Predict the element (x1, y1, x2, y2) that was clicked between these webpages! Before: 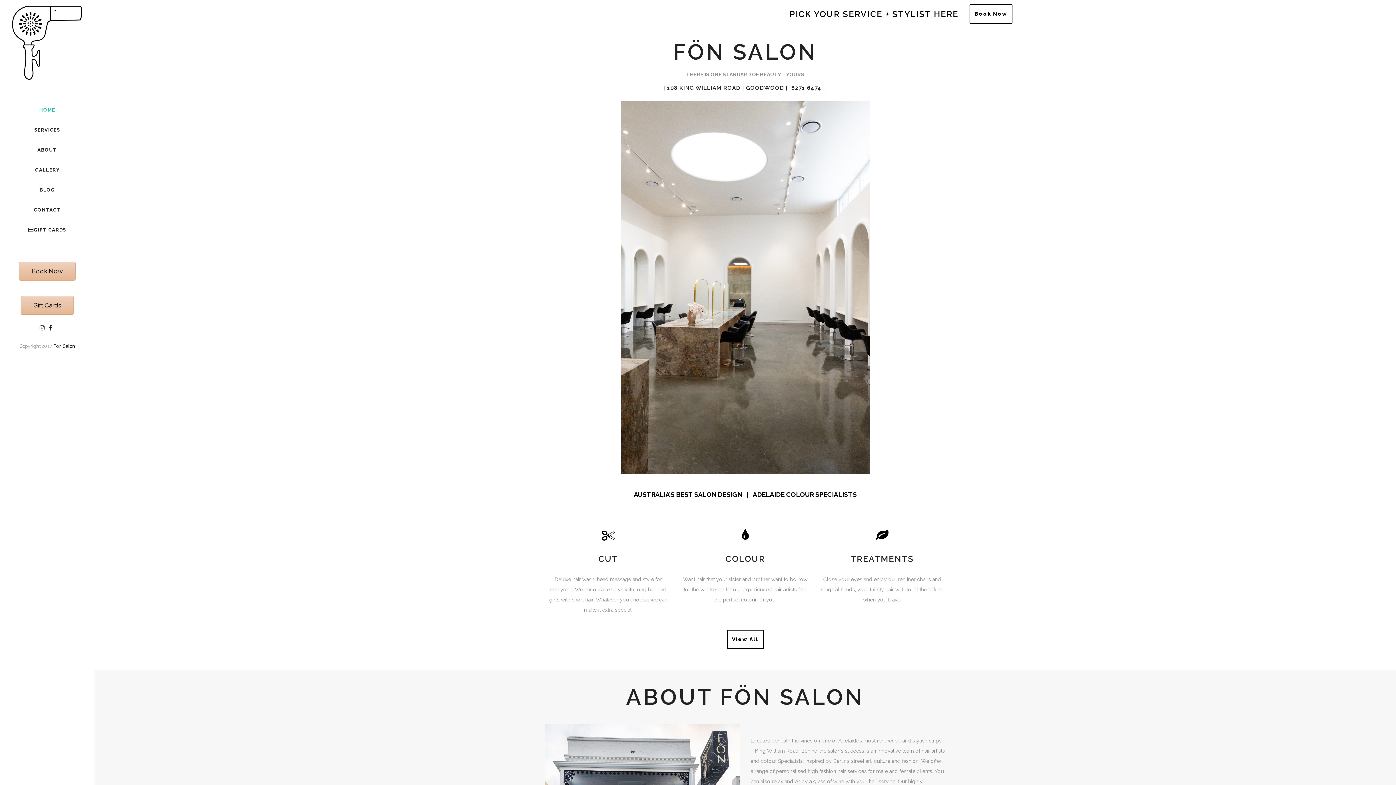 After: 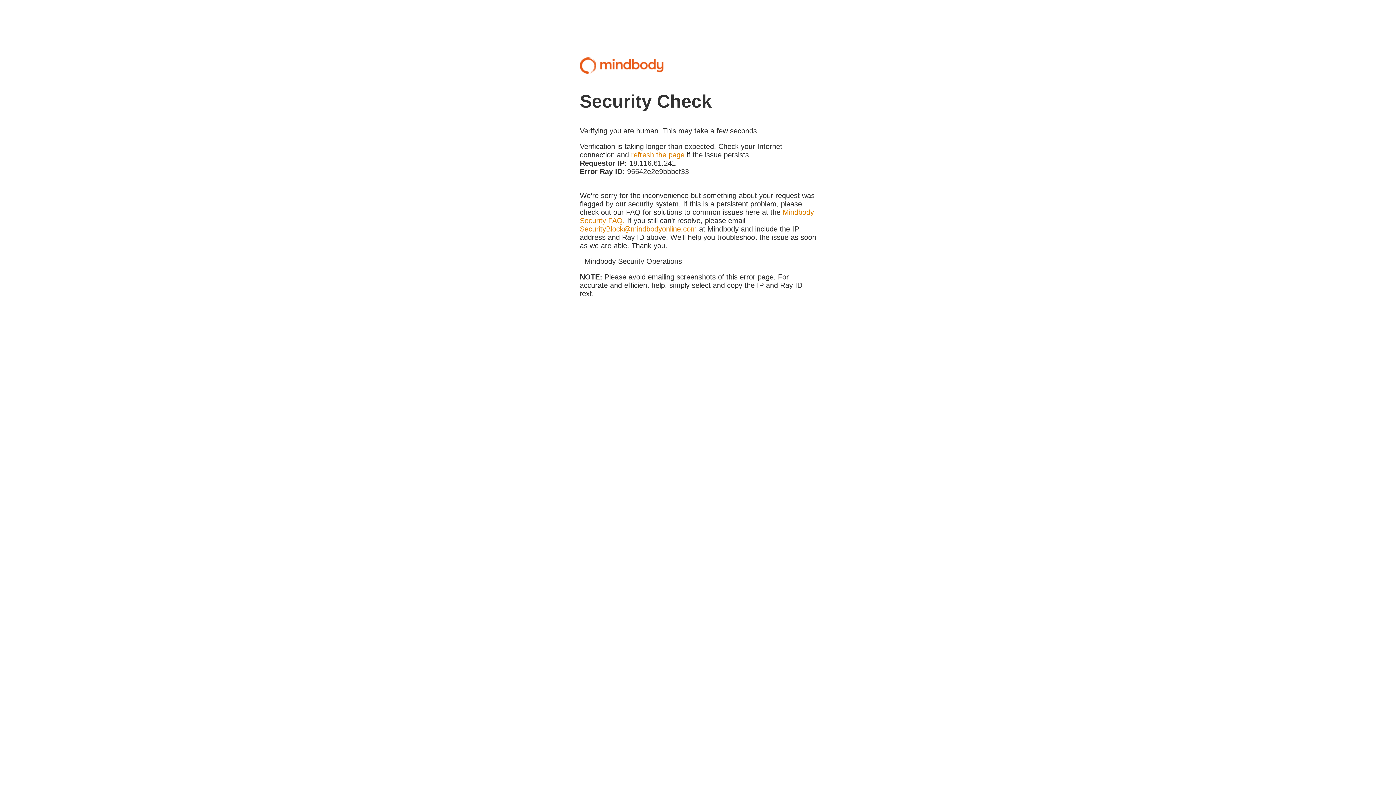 Action: label: Book Now bbox: (969, 4, 1012, 23)